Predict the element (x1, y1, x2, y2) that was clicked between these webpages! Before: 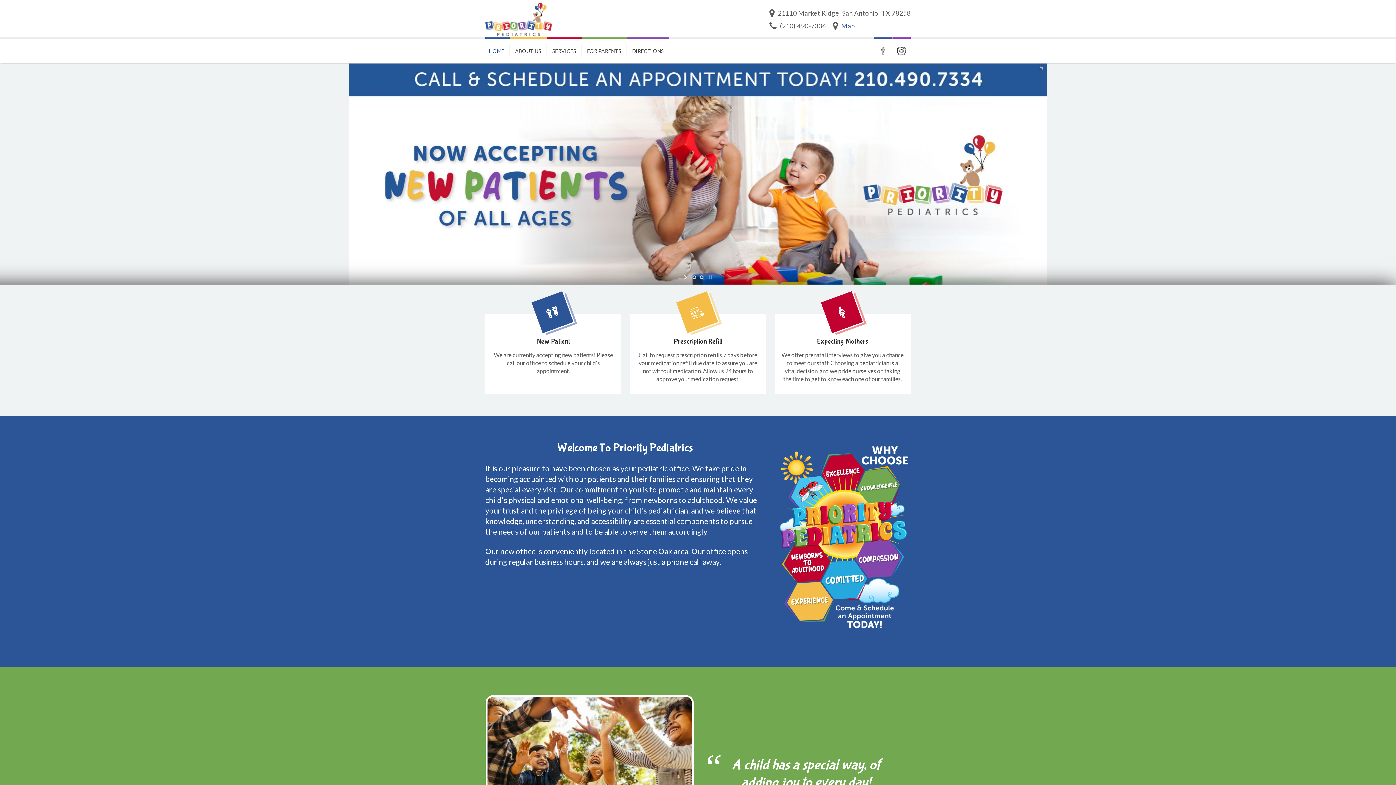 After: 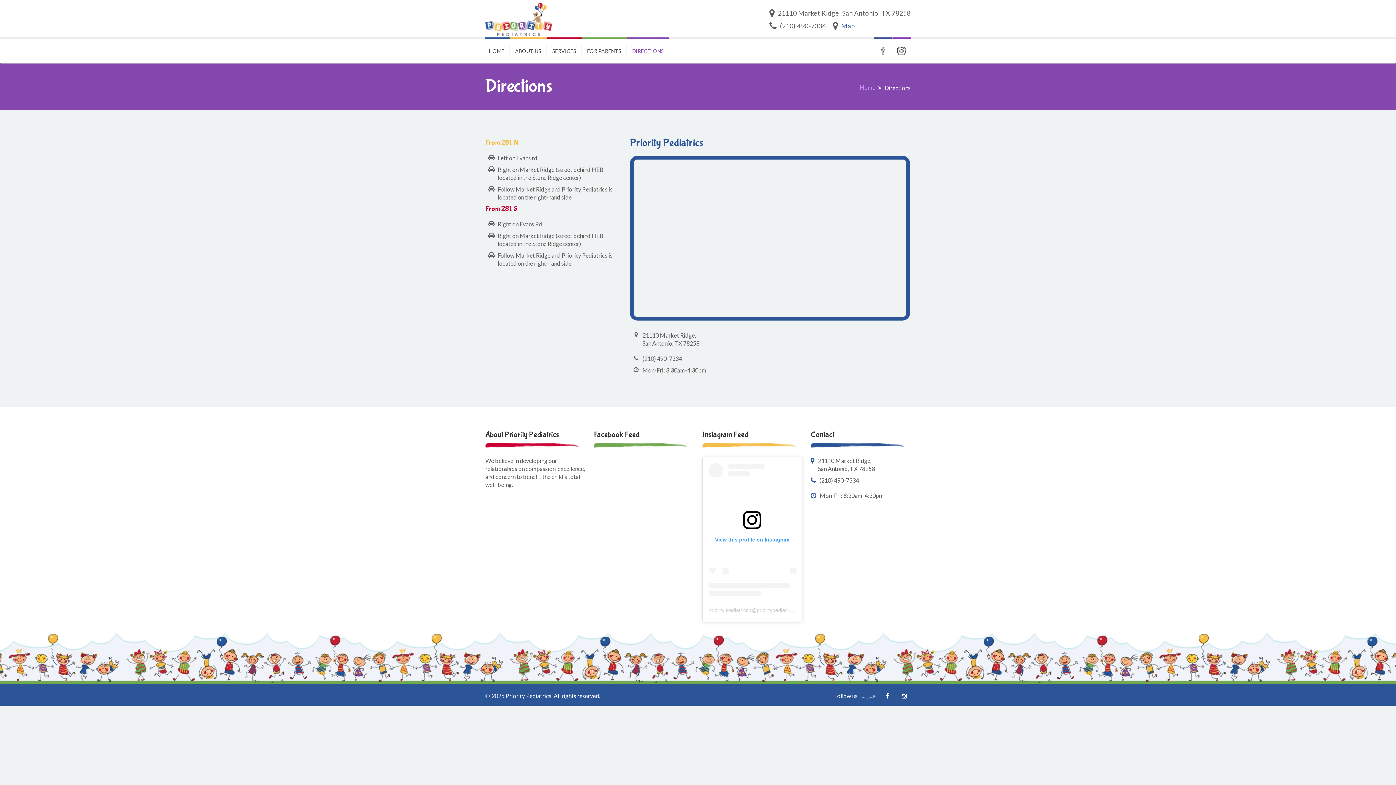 Action: label: DIRECTIONS bbox: (626, 37, 669, 62)